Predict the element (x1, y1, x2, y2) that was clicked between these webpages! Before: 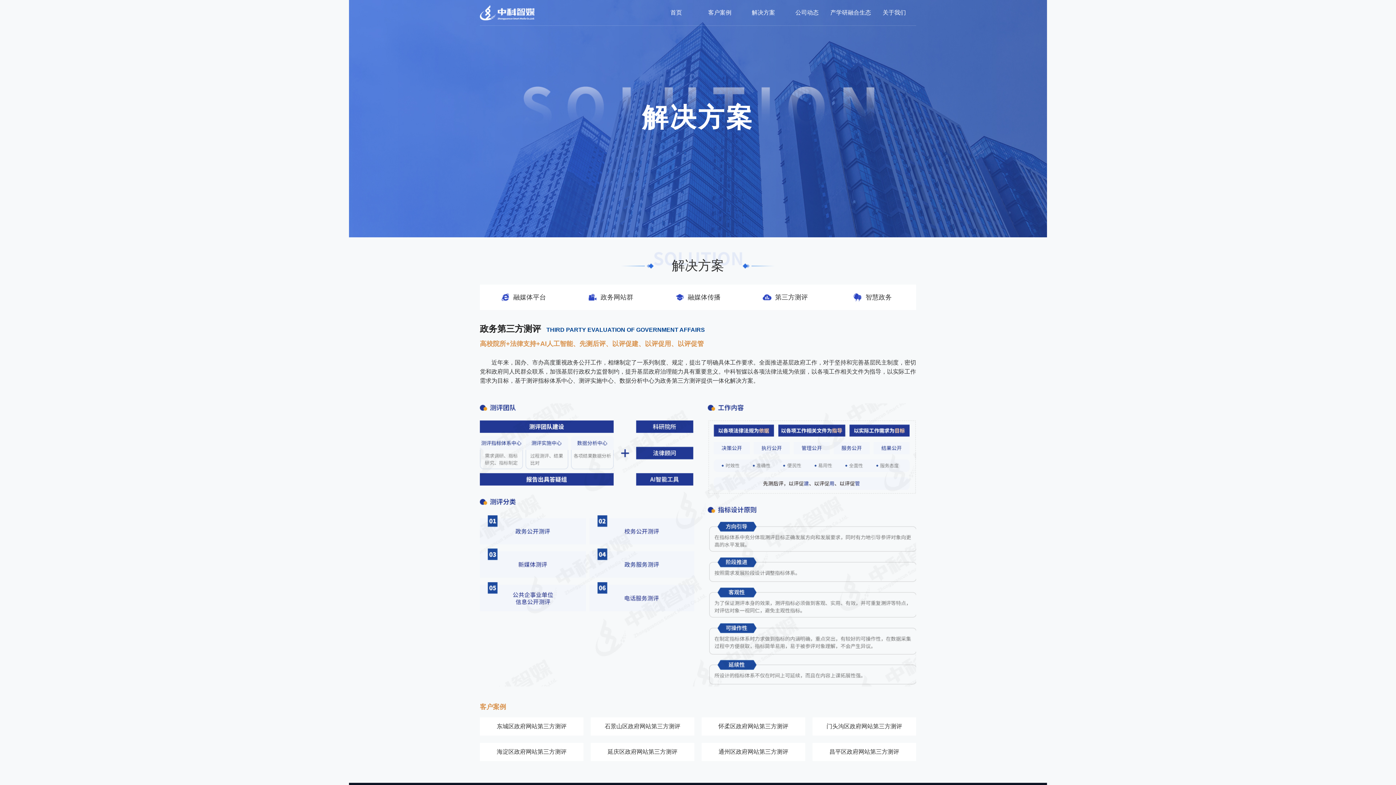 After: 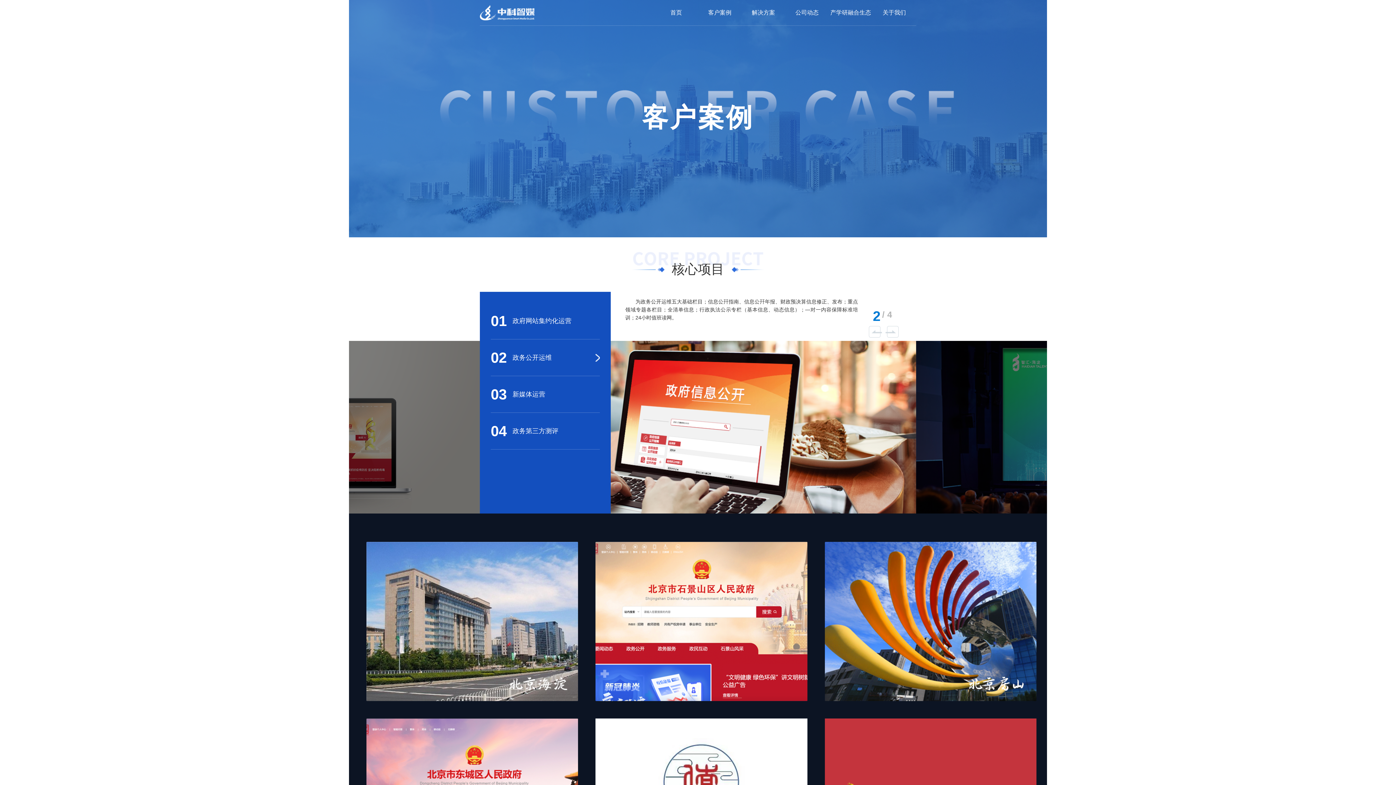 Action: bbox: (698, 0, 741, 25) label: 客户案例